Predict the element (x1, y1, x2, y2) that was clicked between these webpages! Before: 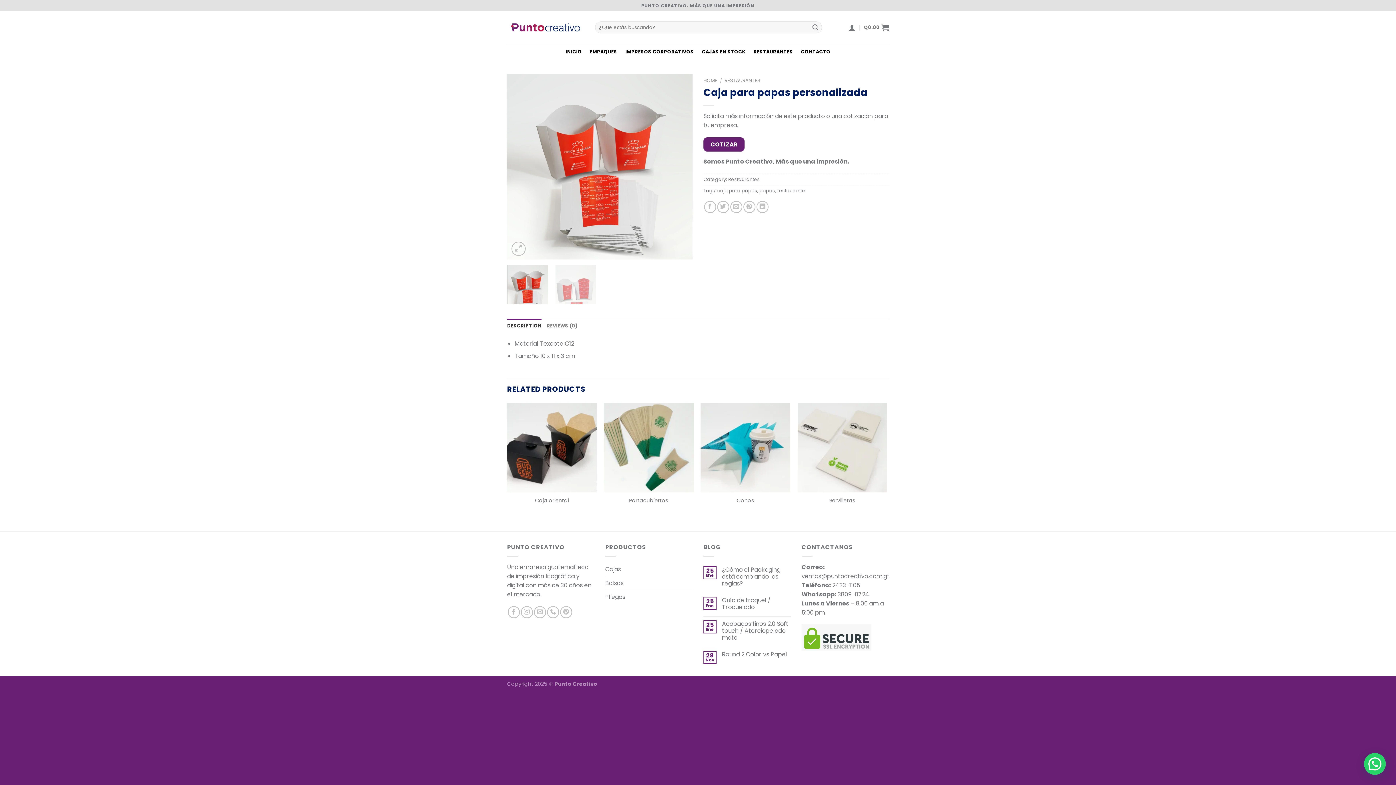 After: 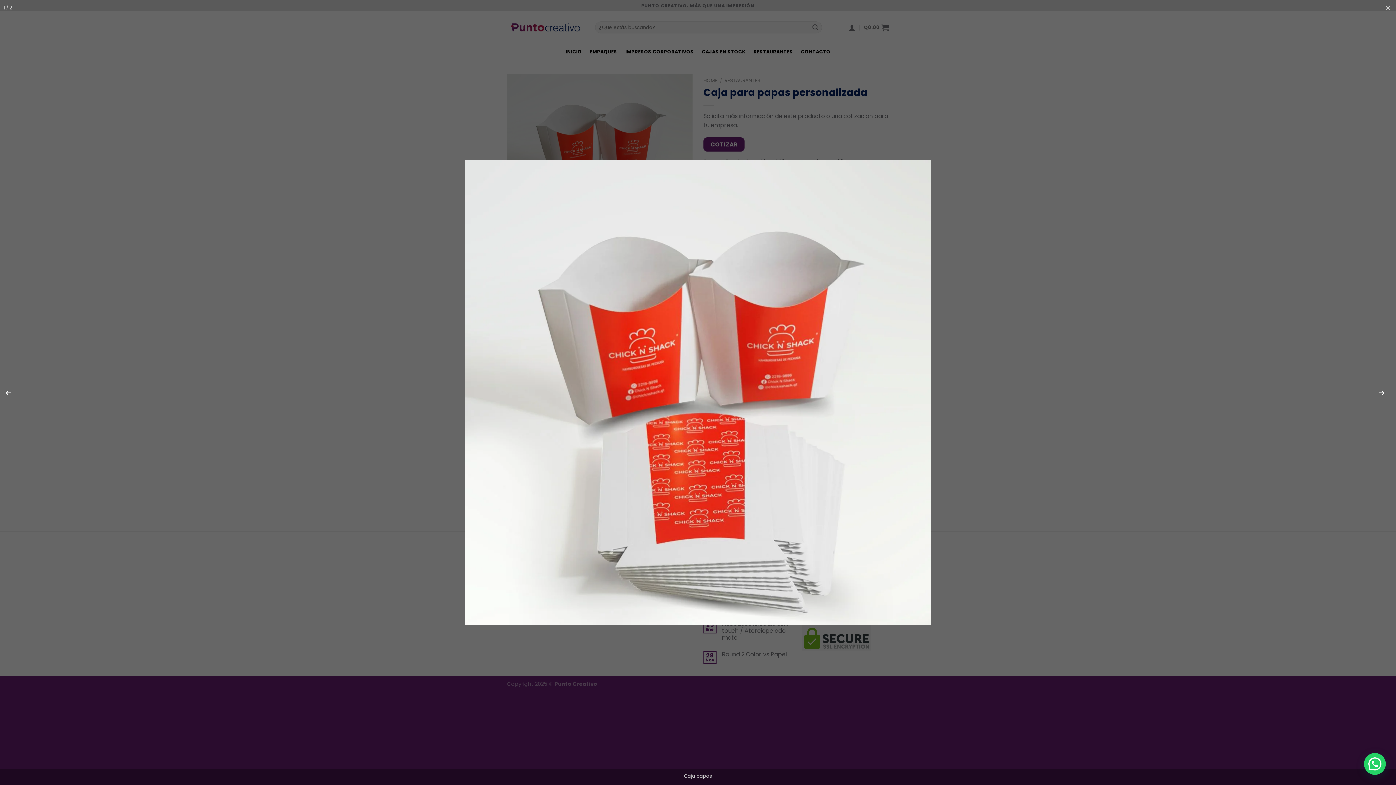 Action: bbox: (507, 162, 692, 170)